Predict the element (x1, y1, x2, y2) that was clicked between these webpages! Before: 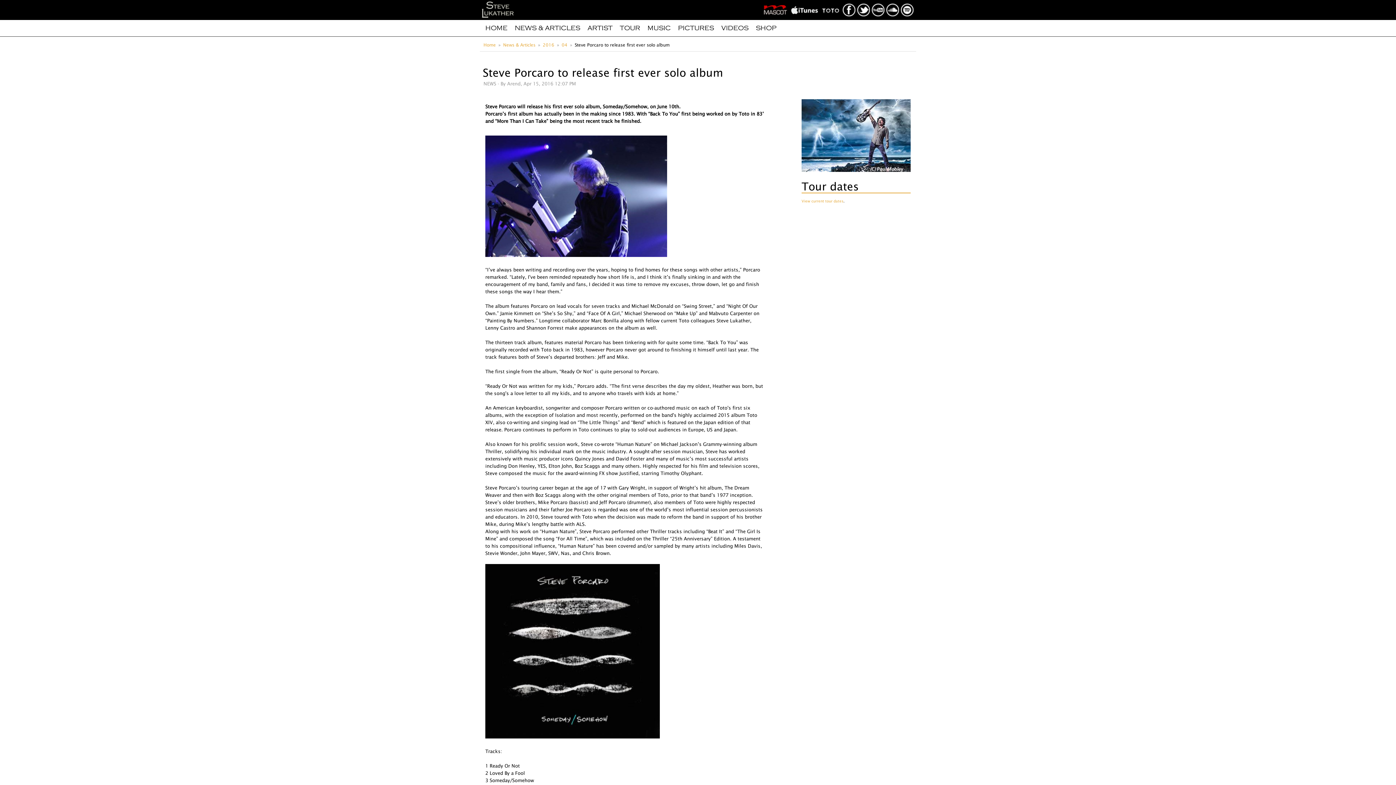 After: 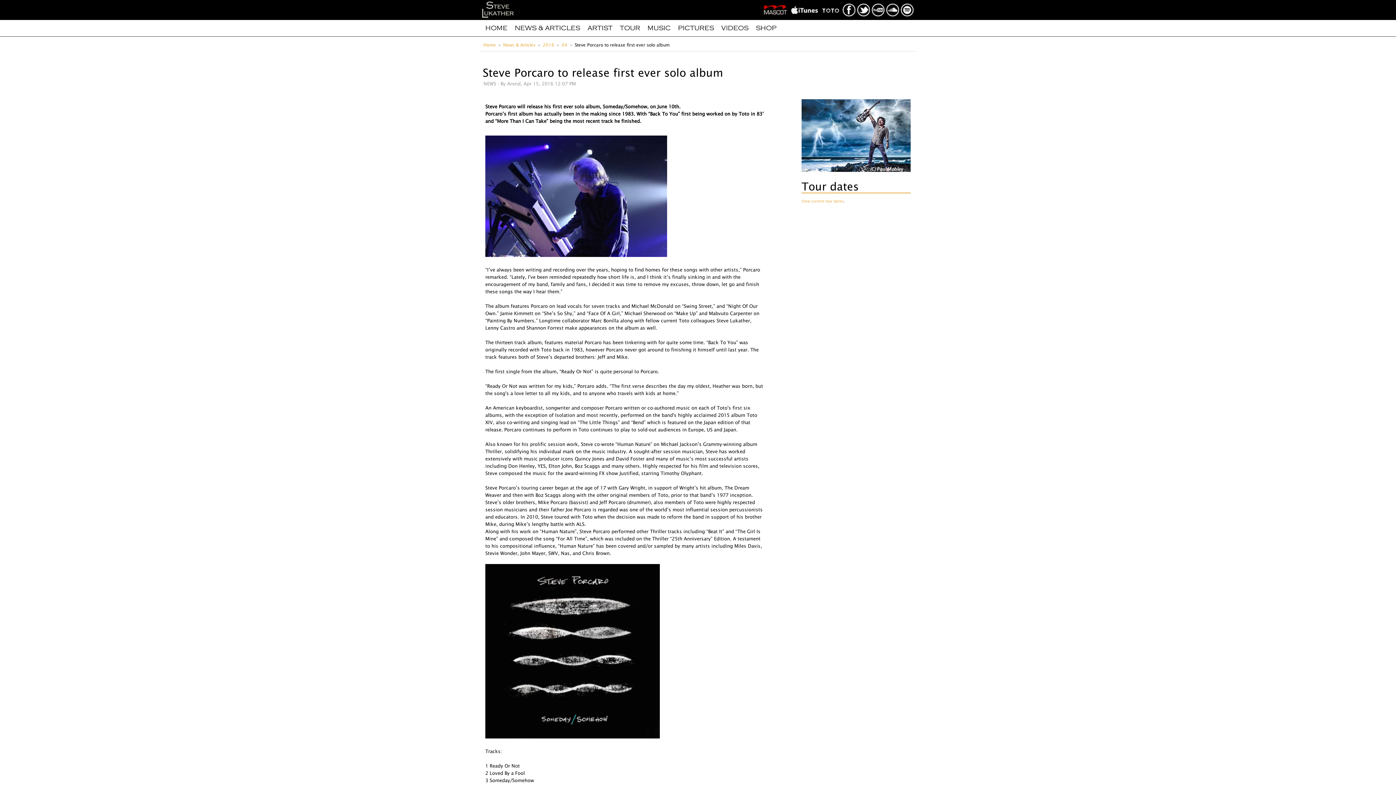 Action: bbox: (764, 0, 790, 4)